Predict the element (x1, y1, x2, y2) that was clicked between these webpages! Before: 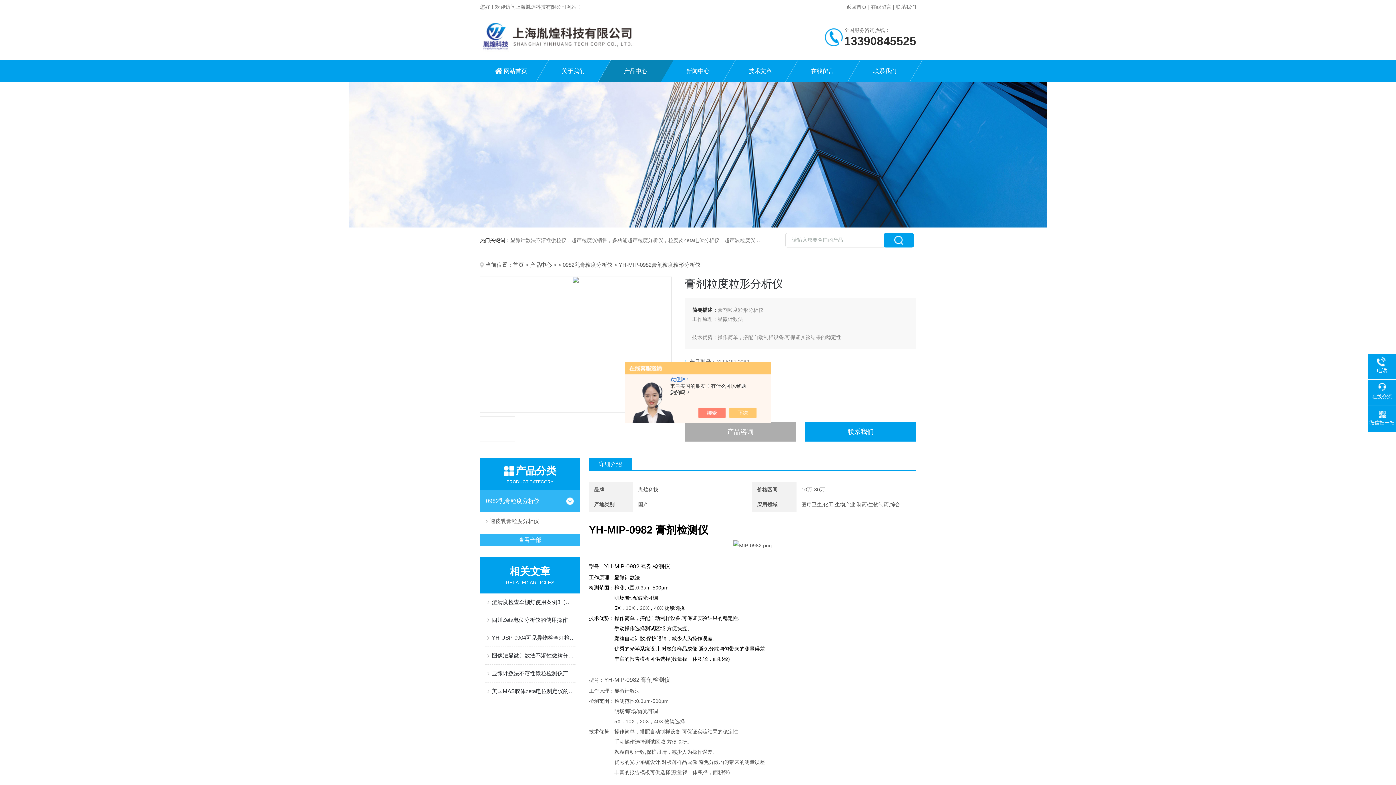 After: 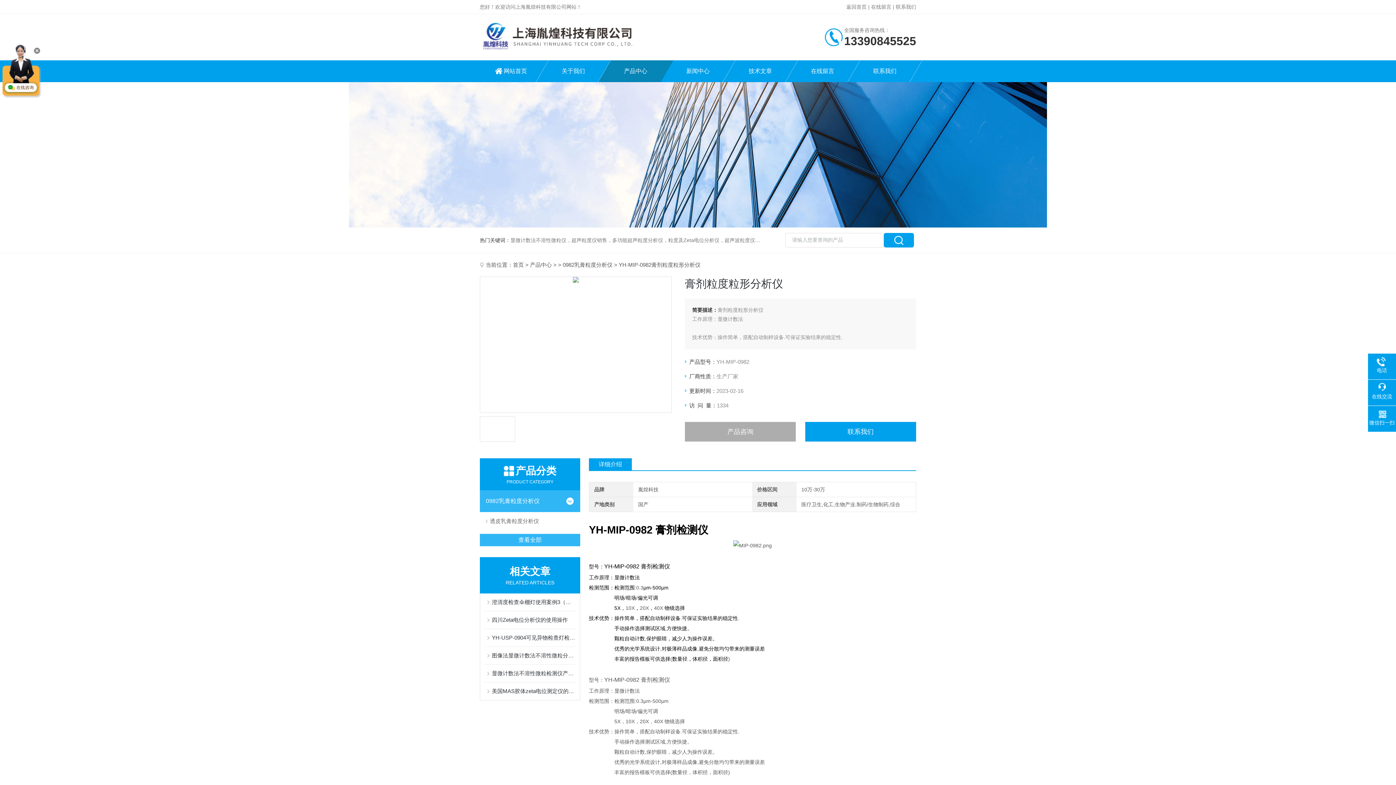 Action: bbox: (736, 408, 764, 418)